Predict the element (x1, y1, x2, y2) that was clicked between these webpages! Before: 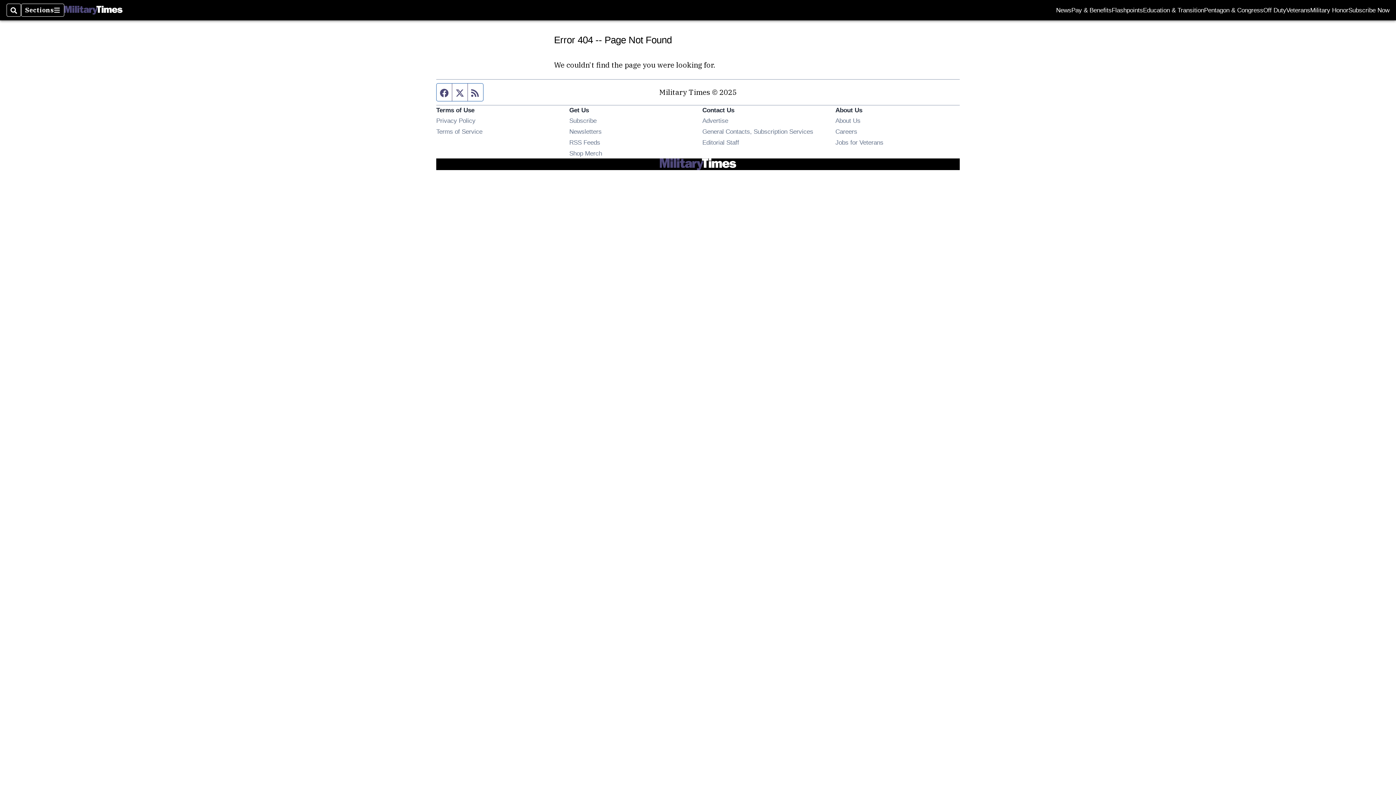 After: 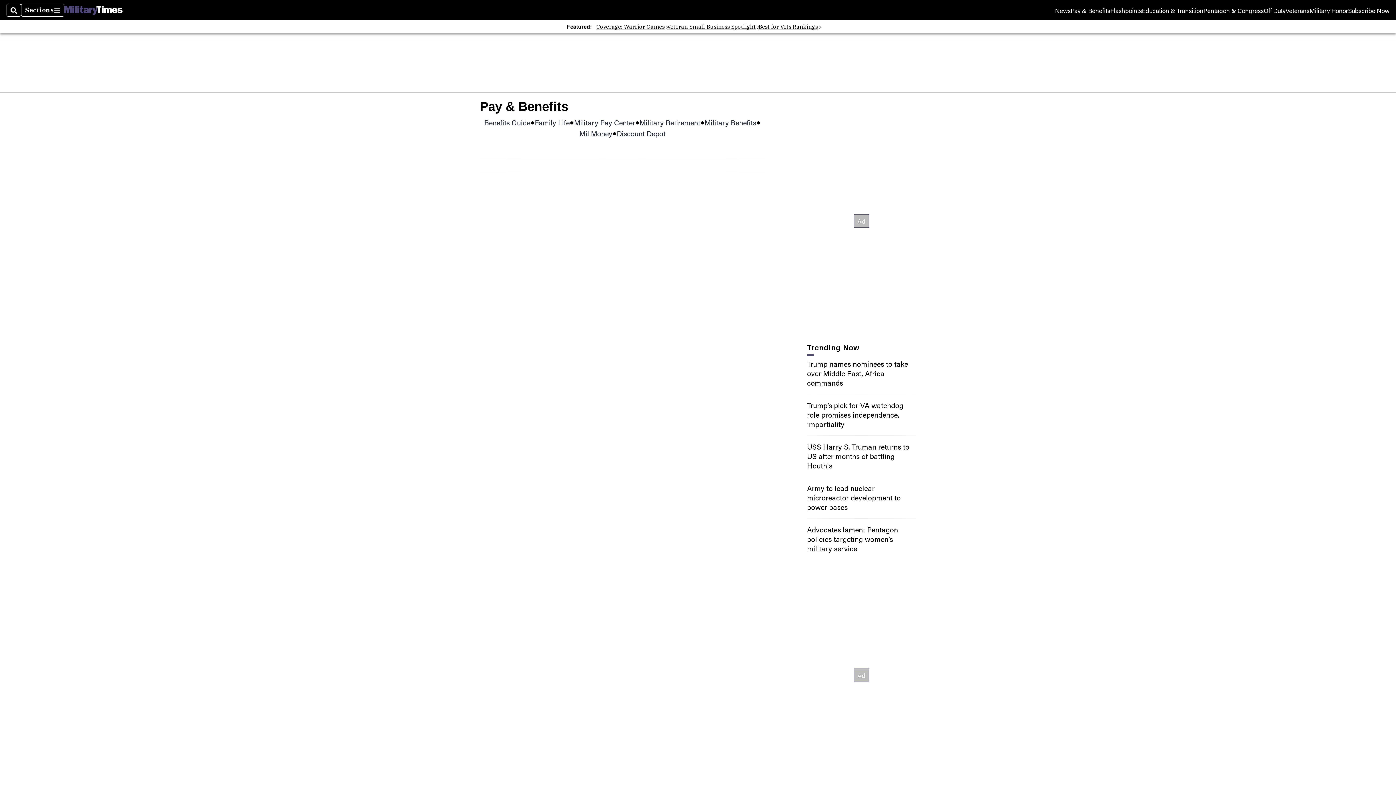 Action: bbox: (1071, 7, 1112, 13) label: Pay & Benefits